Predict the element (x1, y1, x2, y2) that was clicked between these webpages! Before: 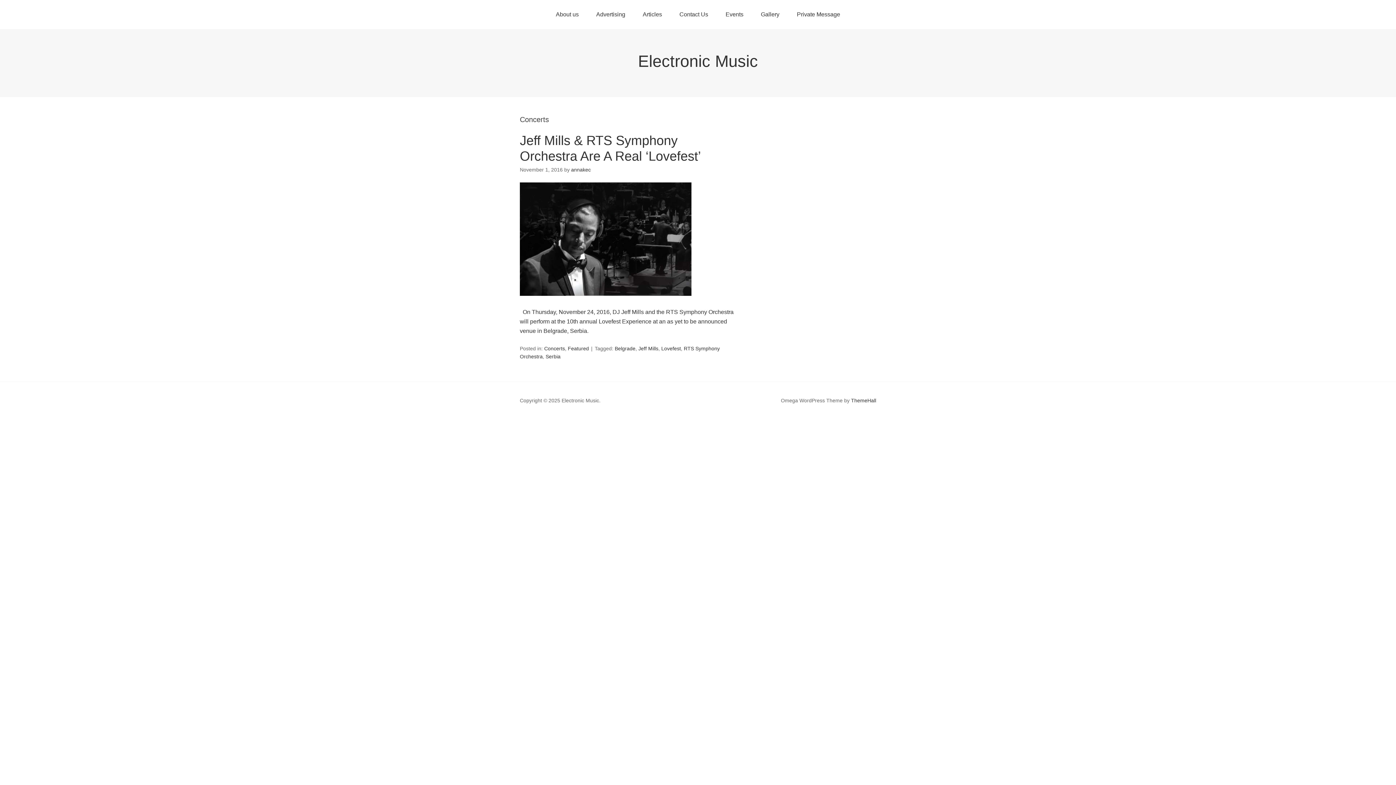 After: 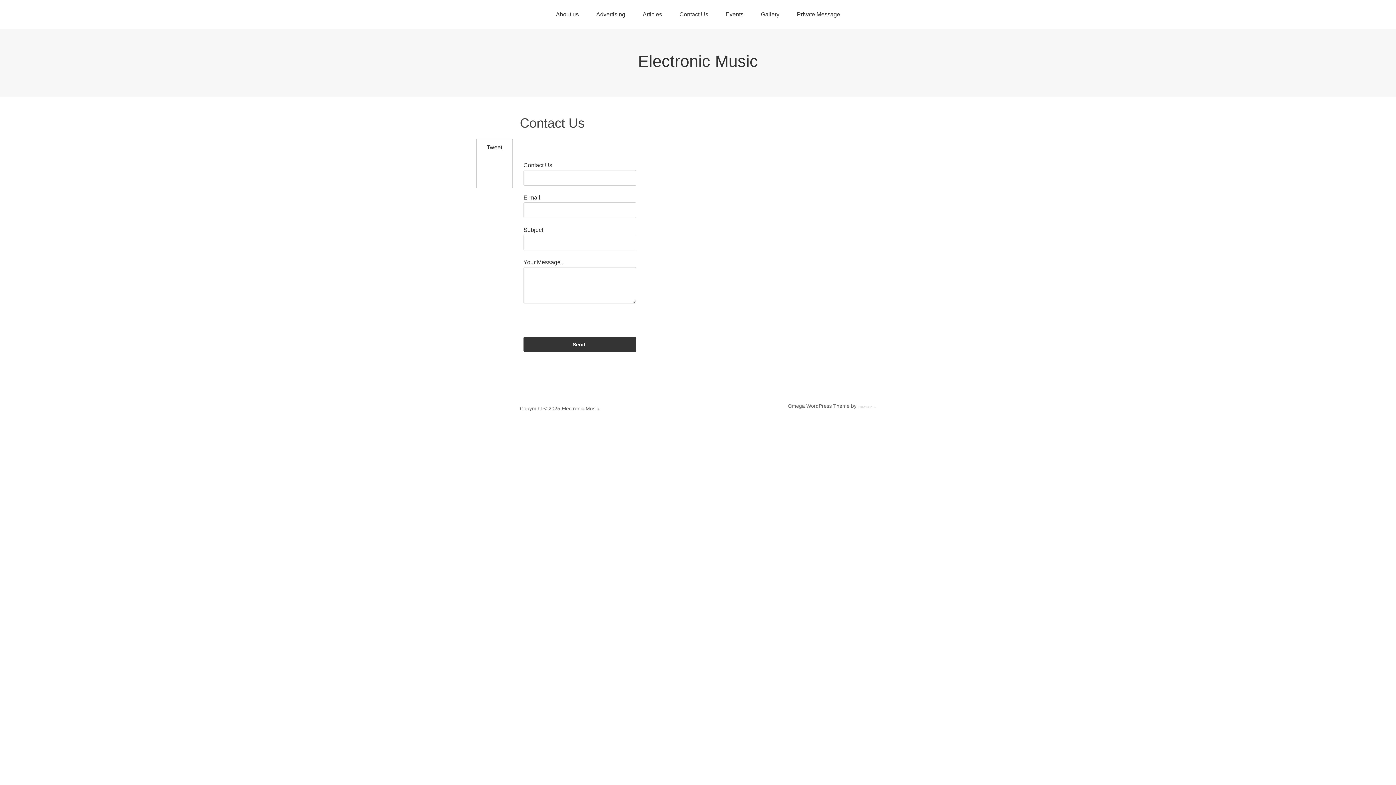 Action: label: Contact Us bbox: (670, 0, 717, 29)